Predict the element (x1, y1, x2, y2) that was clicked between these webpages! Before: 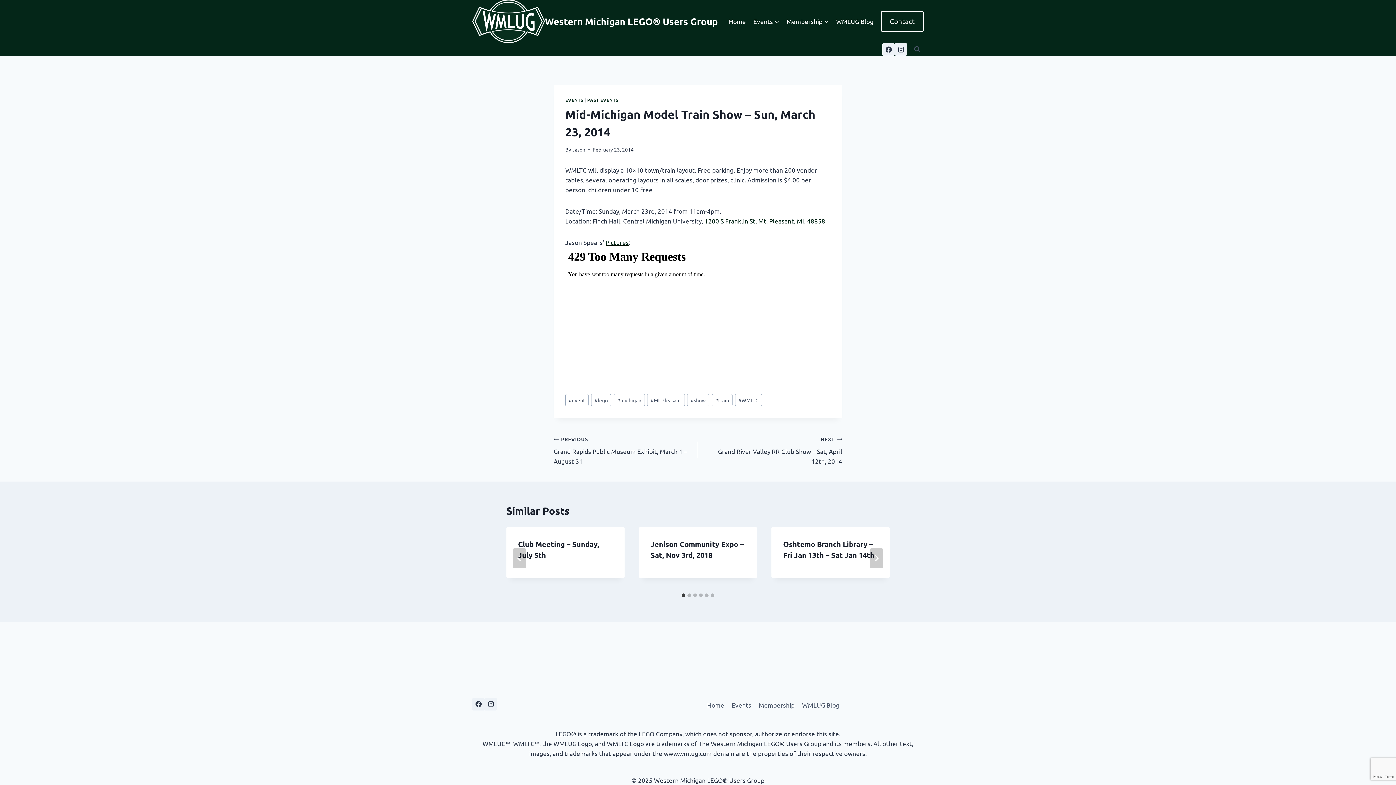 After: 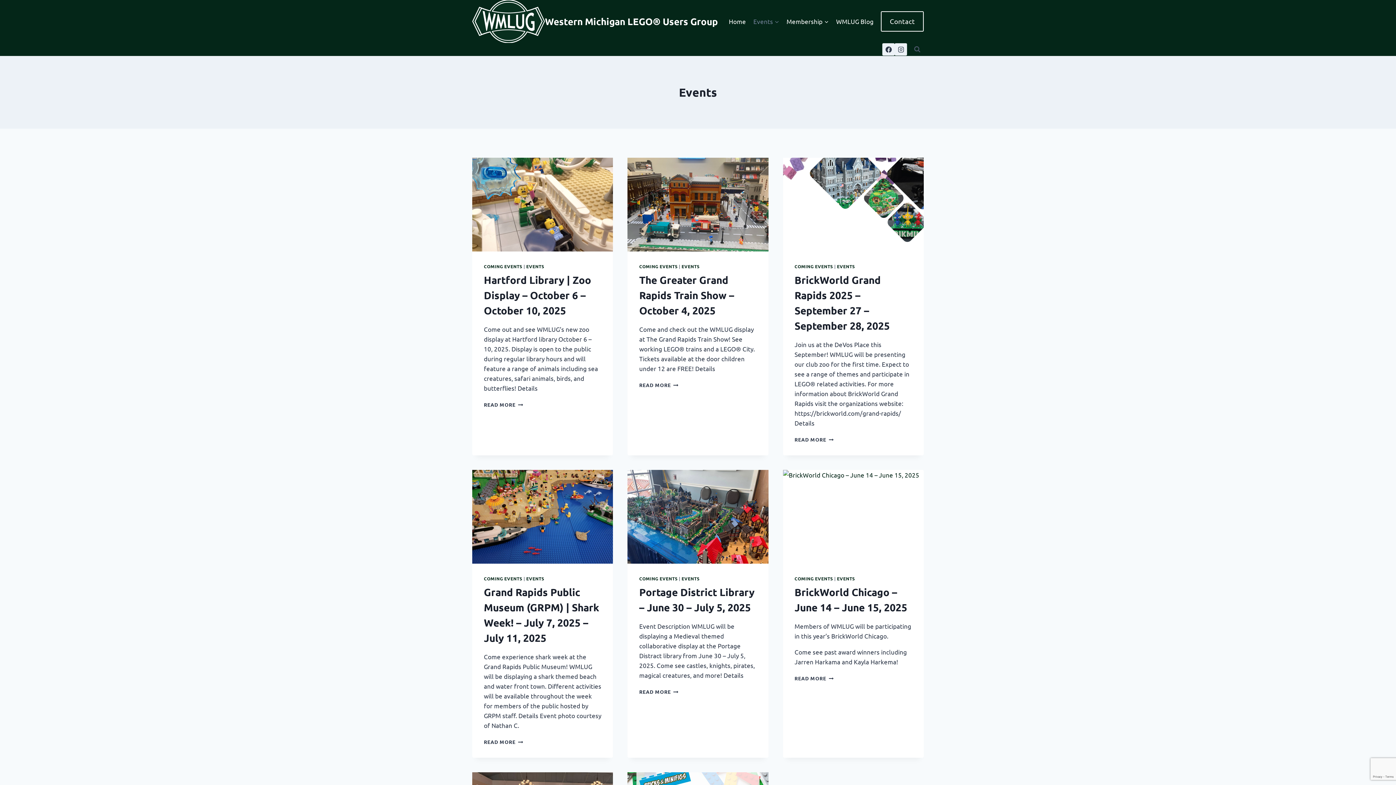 Action: bbox: (749, 12, 783, 30) label: Events